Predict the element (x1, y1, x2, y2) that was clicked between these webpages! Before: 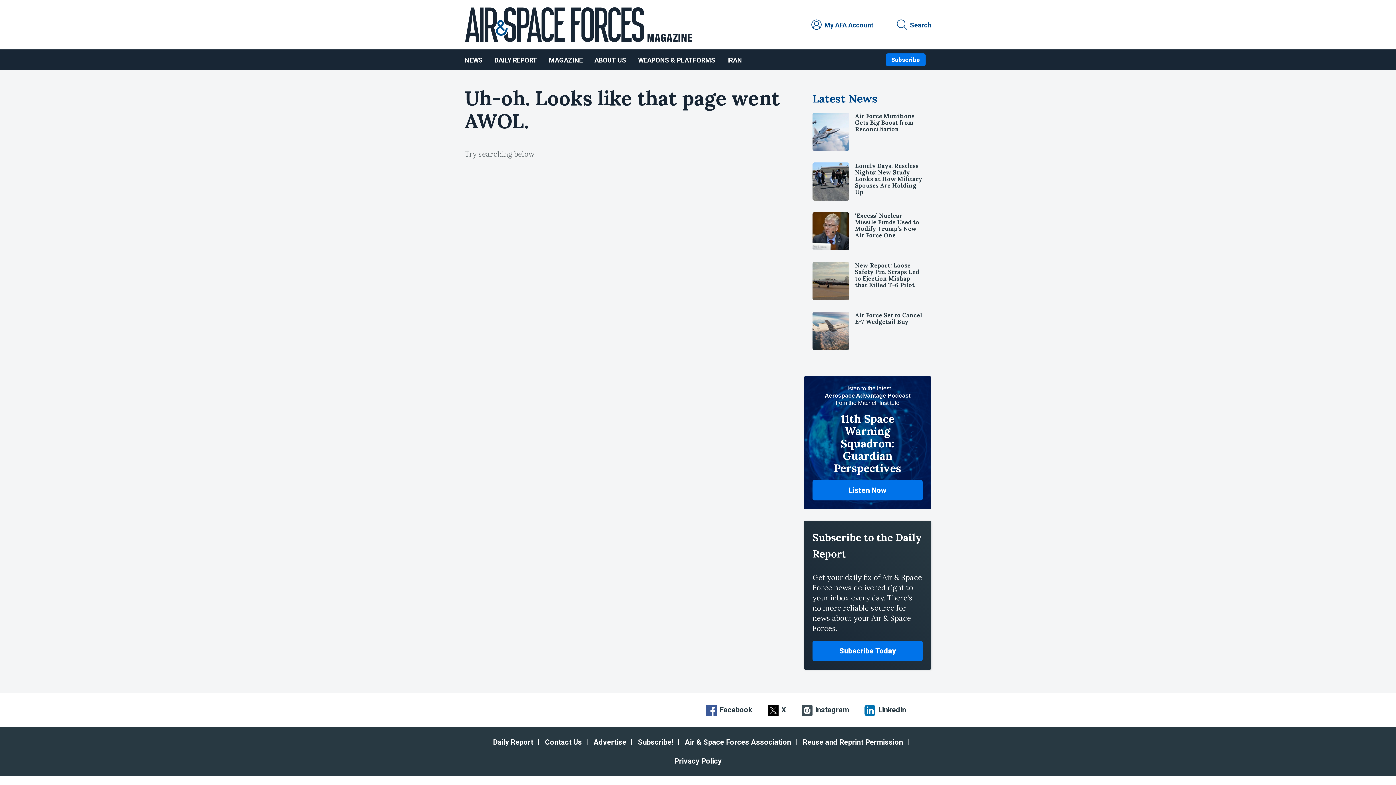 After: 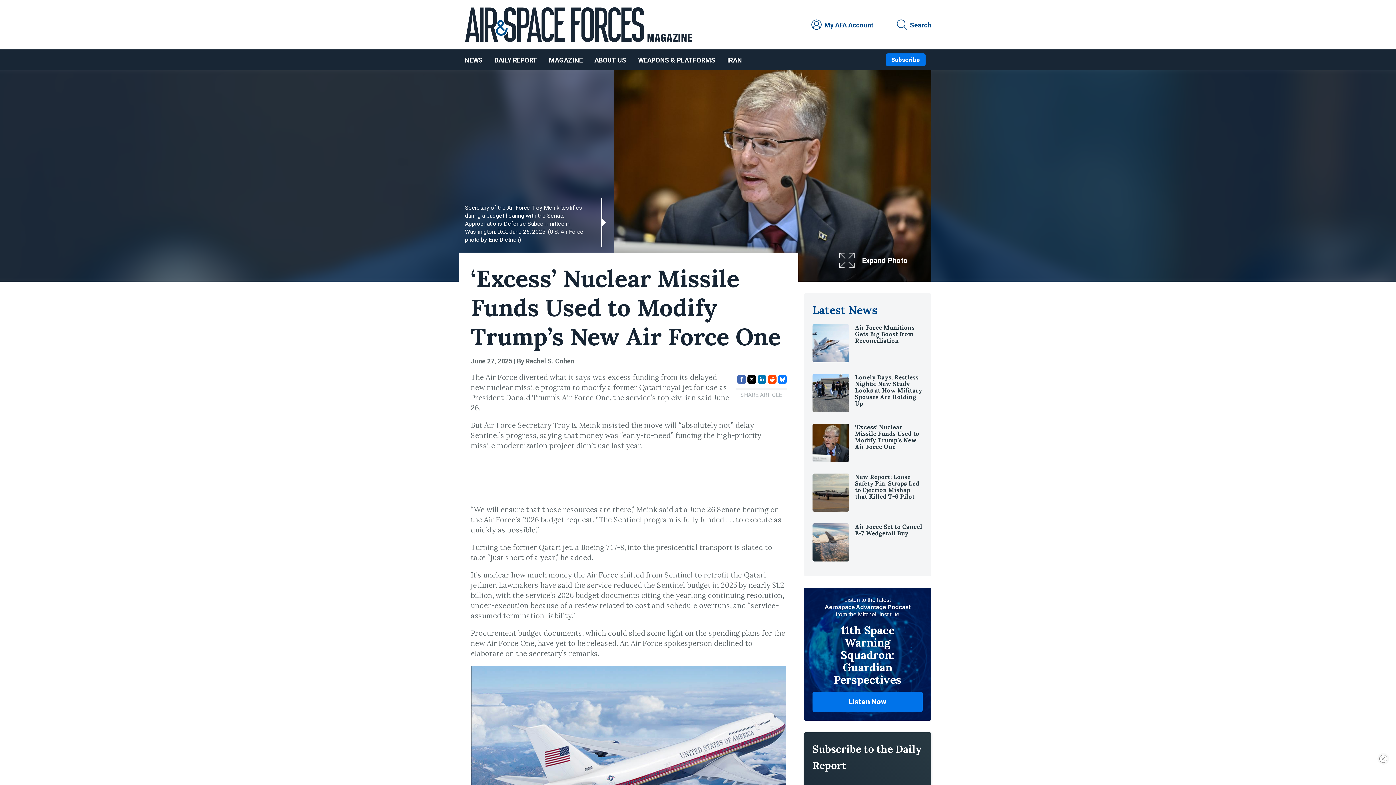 Action: bbox: (812, 434, 849, 440)